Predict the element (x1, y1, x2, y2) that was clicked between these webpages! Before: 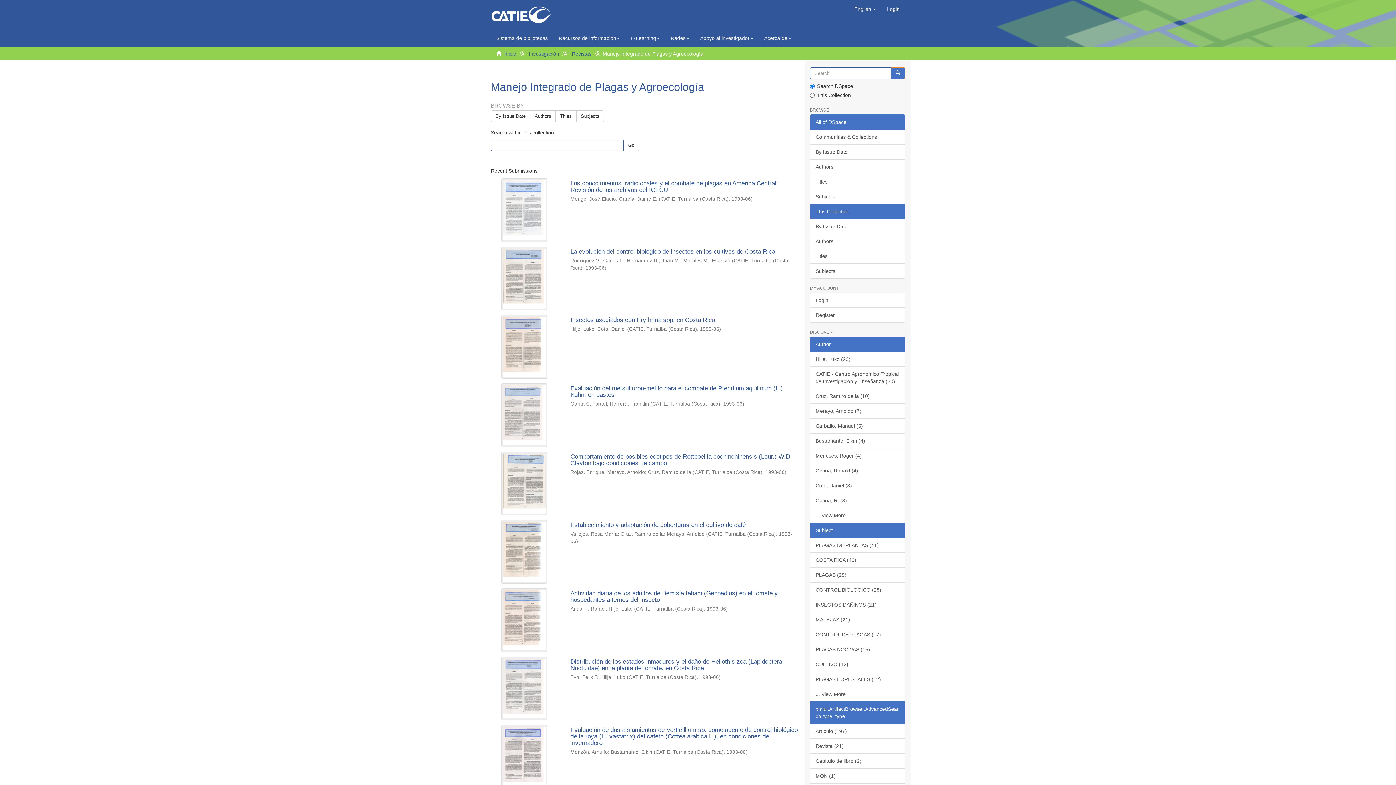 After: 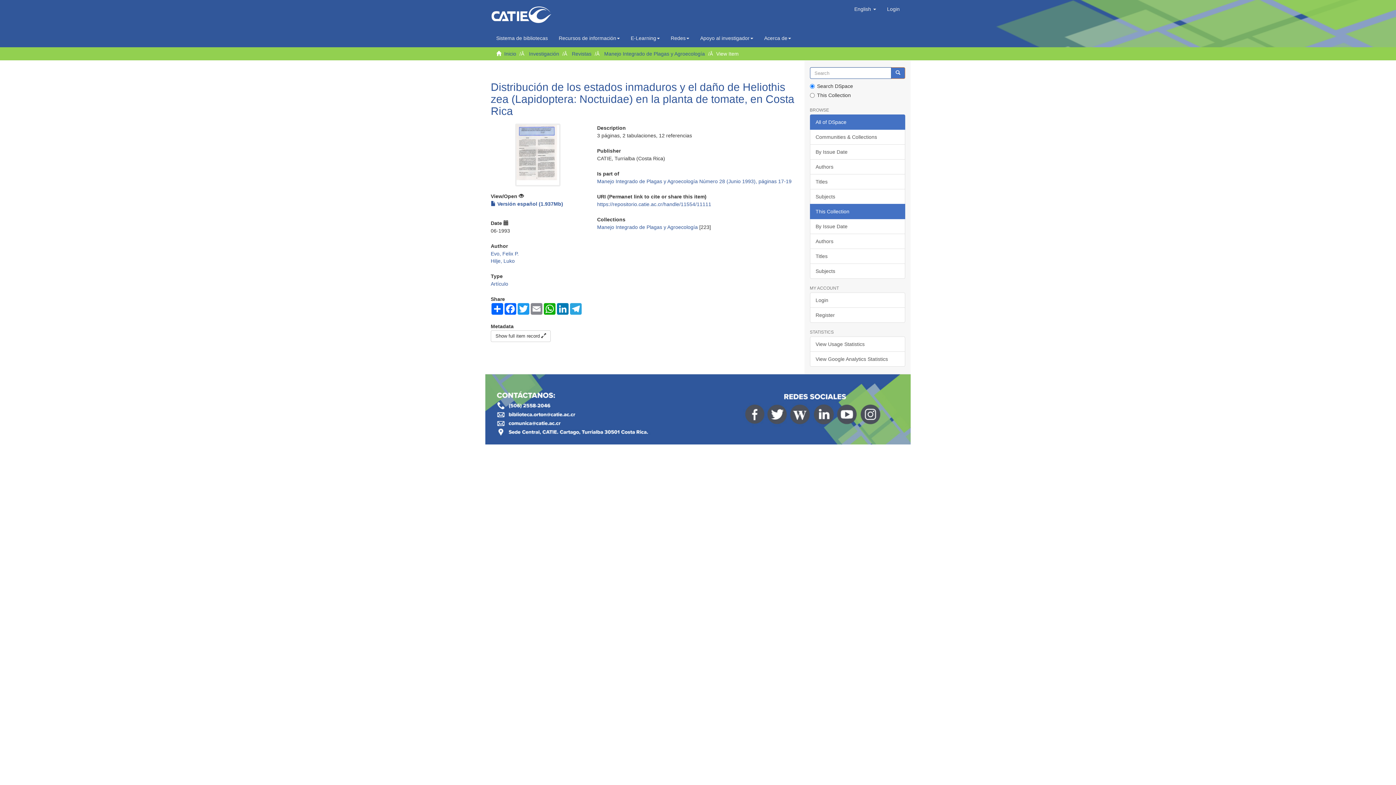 Action: label: Distribución de los estados inmaduros y el daño de Heliothis zea (Lapidoptera: Noctuidae) en la planta de tomate, en Costa Rica bbox: (570, 658, 784, 672)